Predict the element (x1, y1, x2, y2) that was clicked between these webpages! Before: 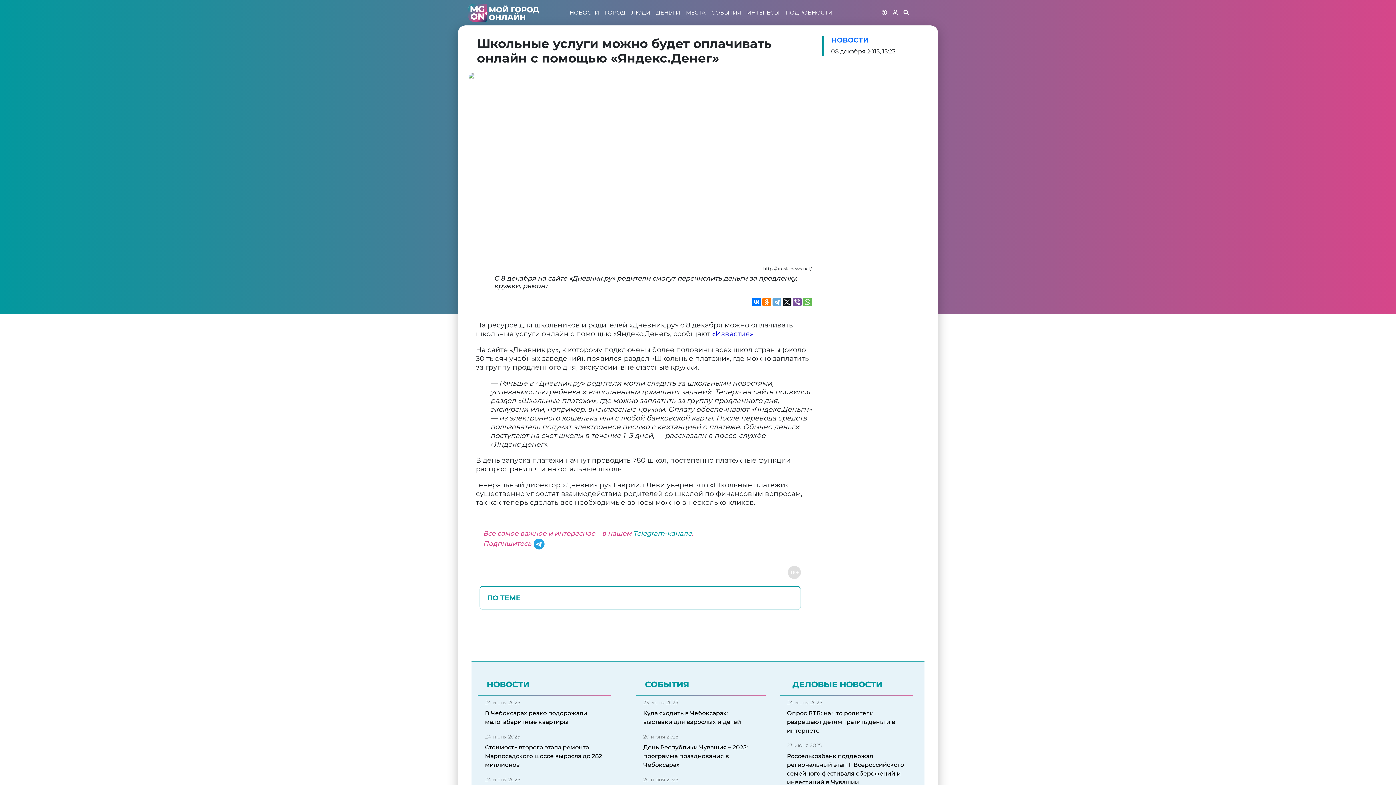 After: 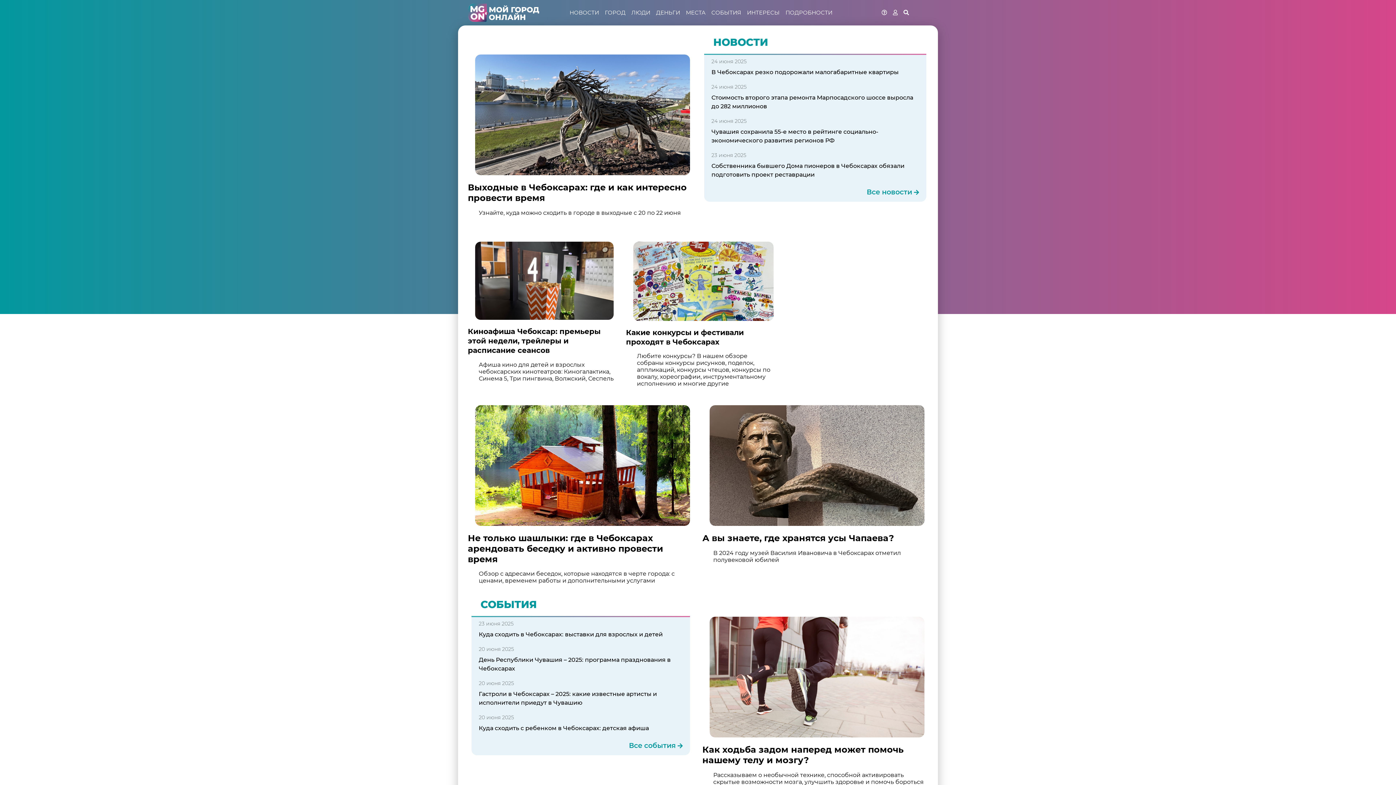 Action: bbox: (468, 1, 539, 23)